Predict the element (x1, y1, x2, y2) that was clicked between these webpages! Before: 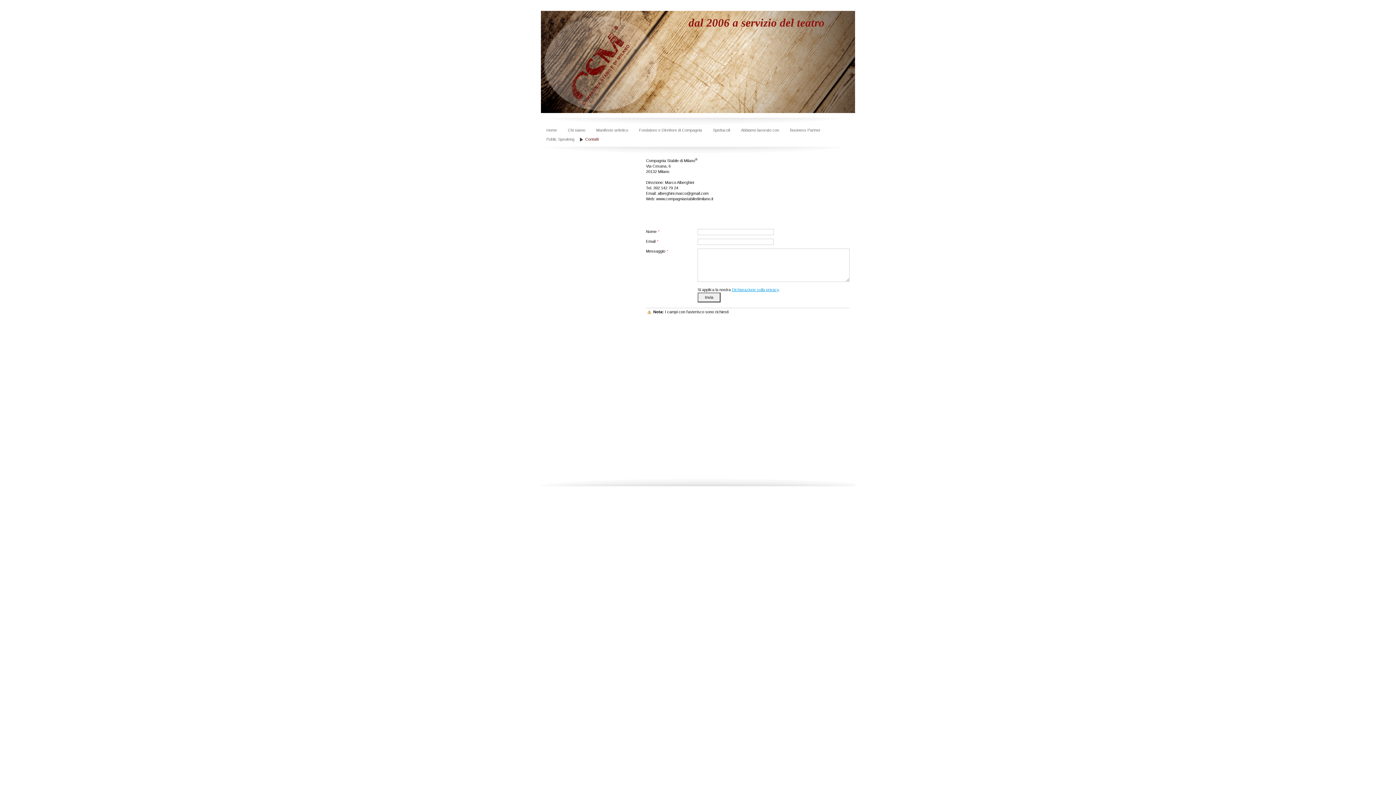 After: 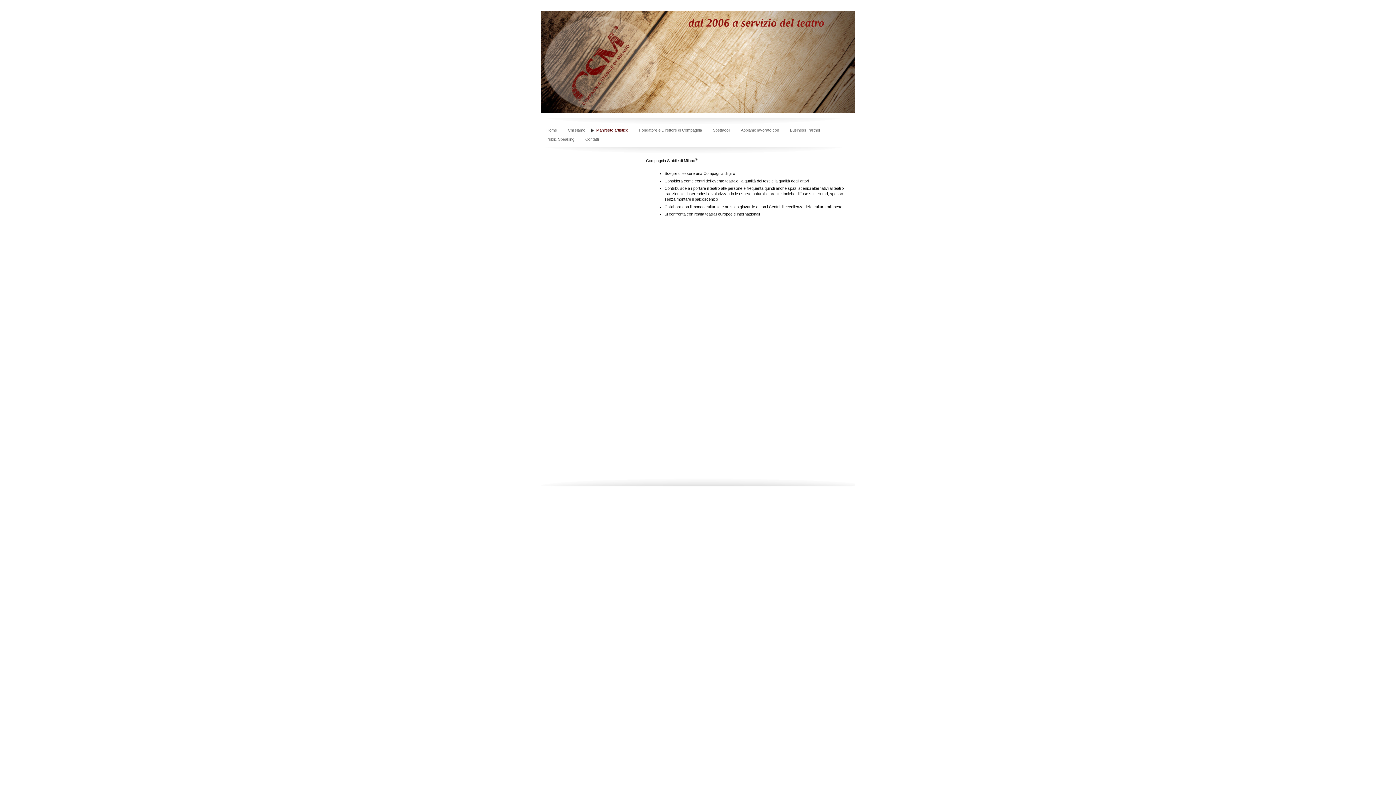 Action: label: Manifesto artistico bbox: (590, 125, 633, 134)